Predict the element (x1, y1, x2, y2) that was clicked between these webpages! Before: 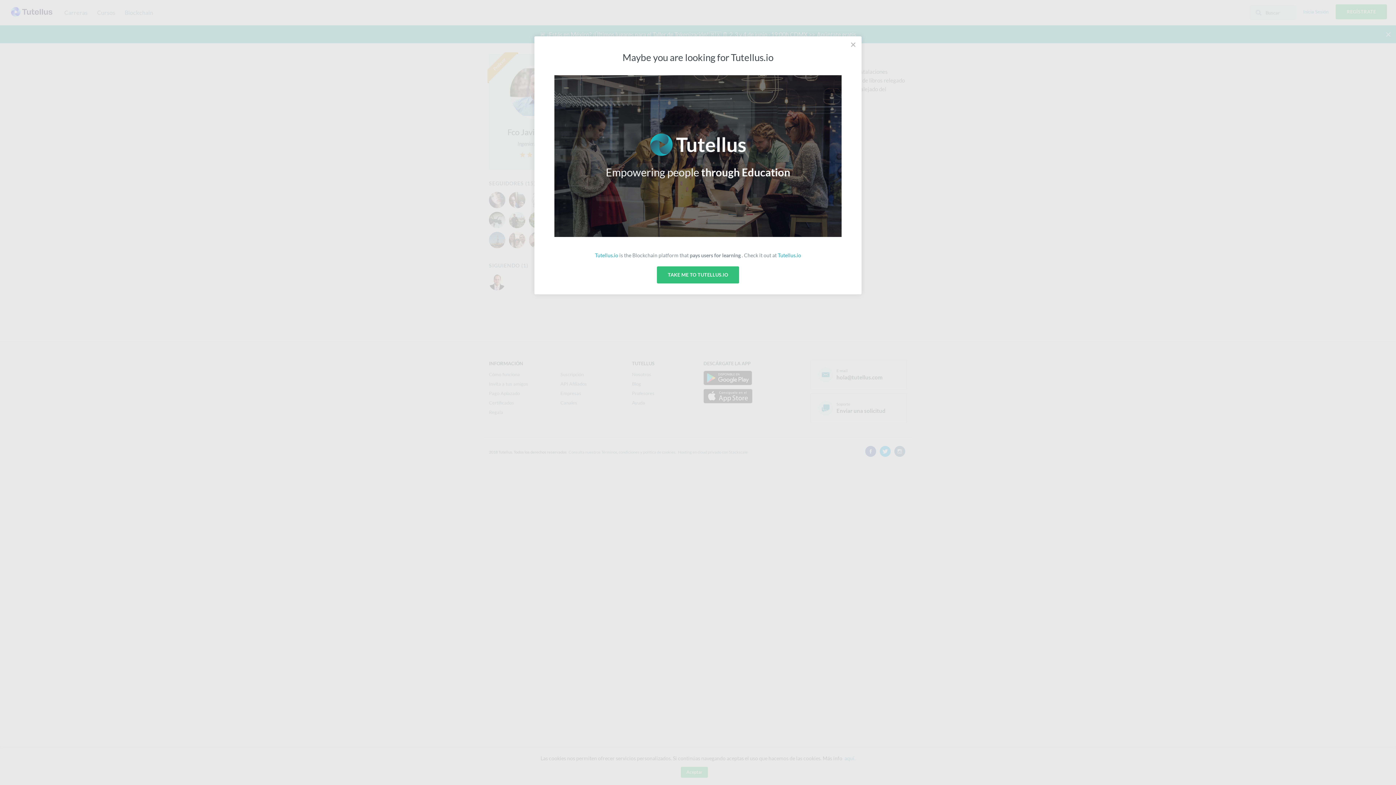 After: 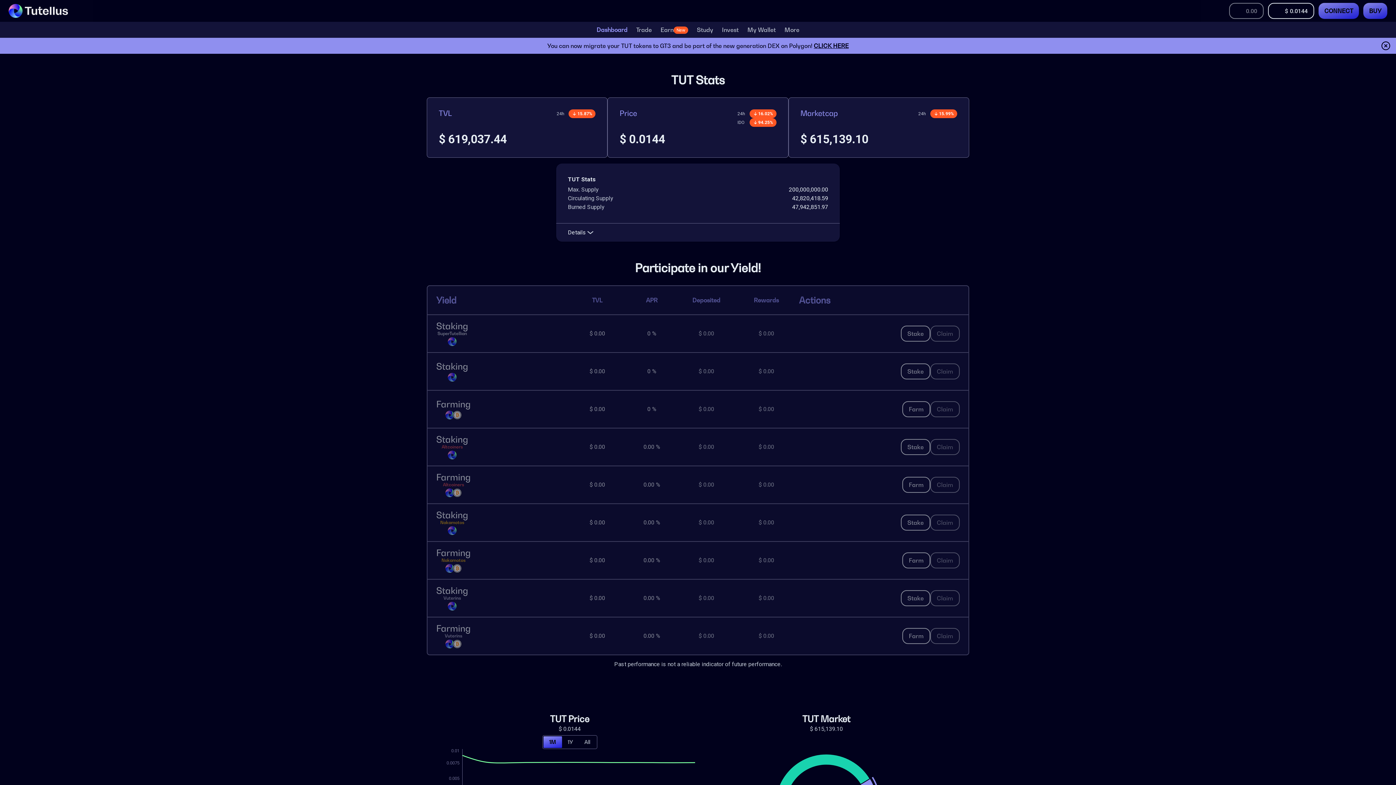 Action: bbox: (778, 252, 801, 258) label: Tutellus.io